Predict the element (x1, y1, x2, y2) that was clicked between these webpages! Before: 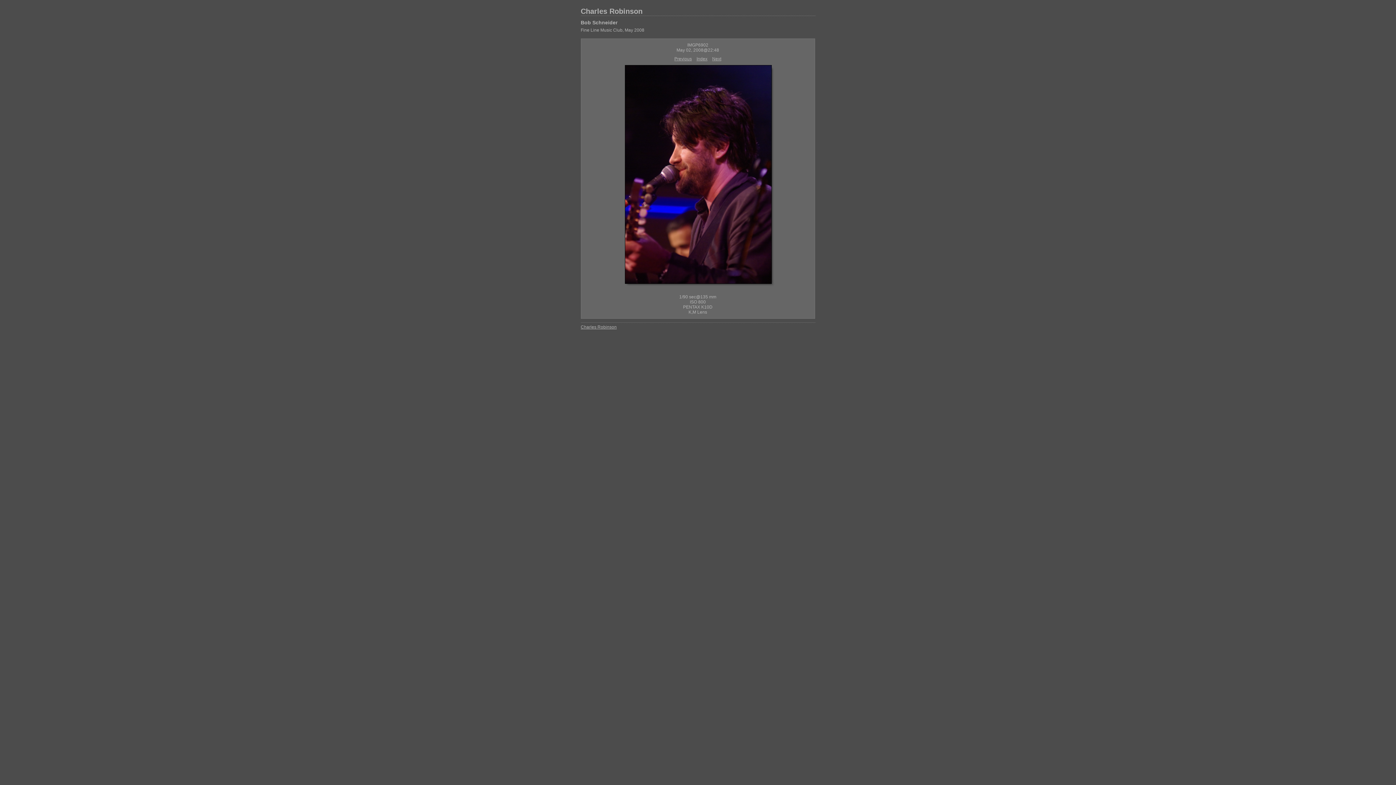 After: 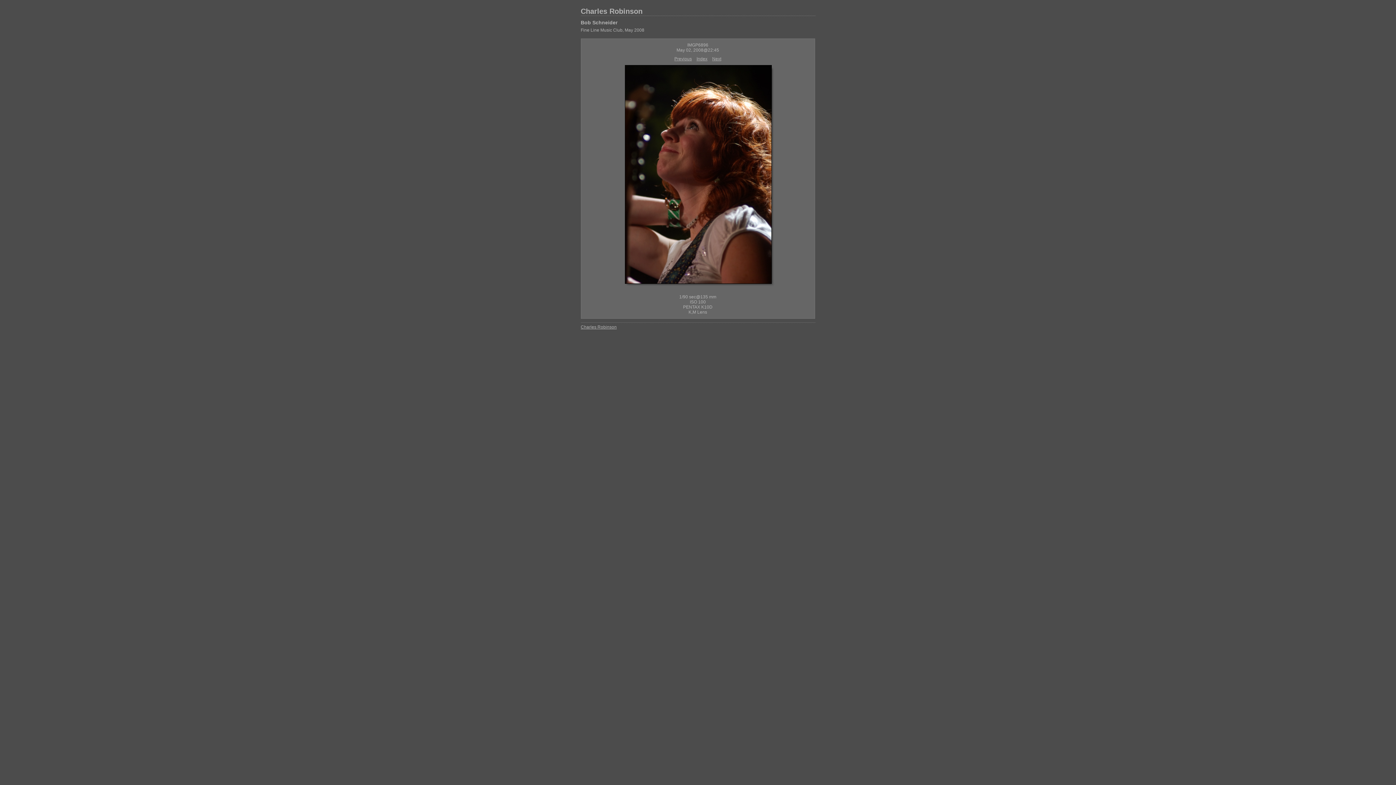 Action: label: Previous bbox: (674, 56, 692, 61)